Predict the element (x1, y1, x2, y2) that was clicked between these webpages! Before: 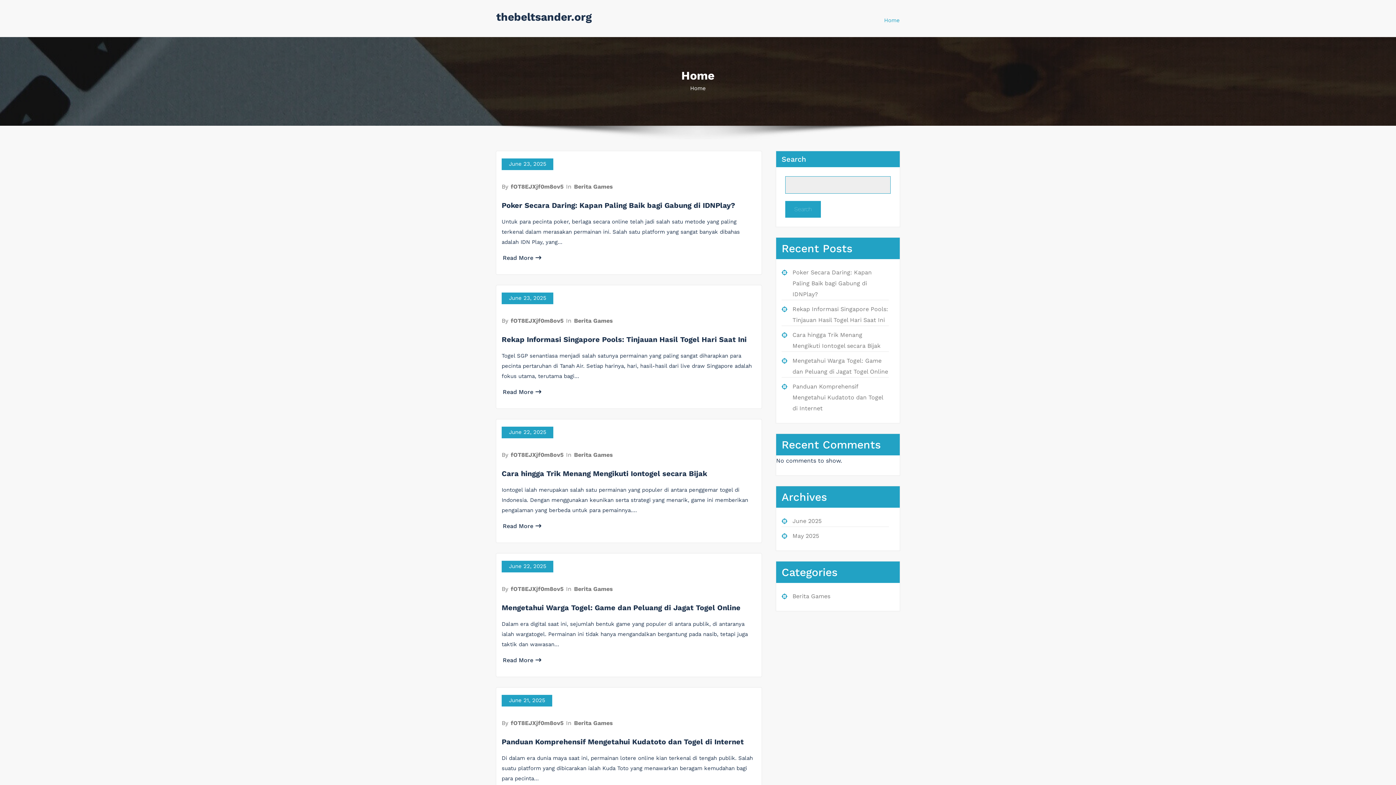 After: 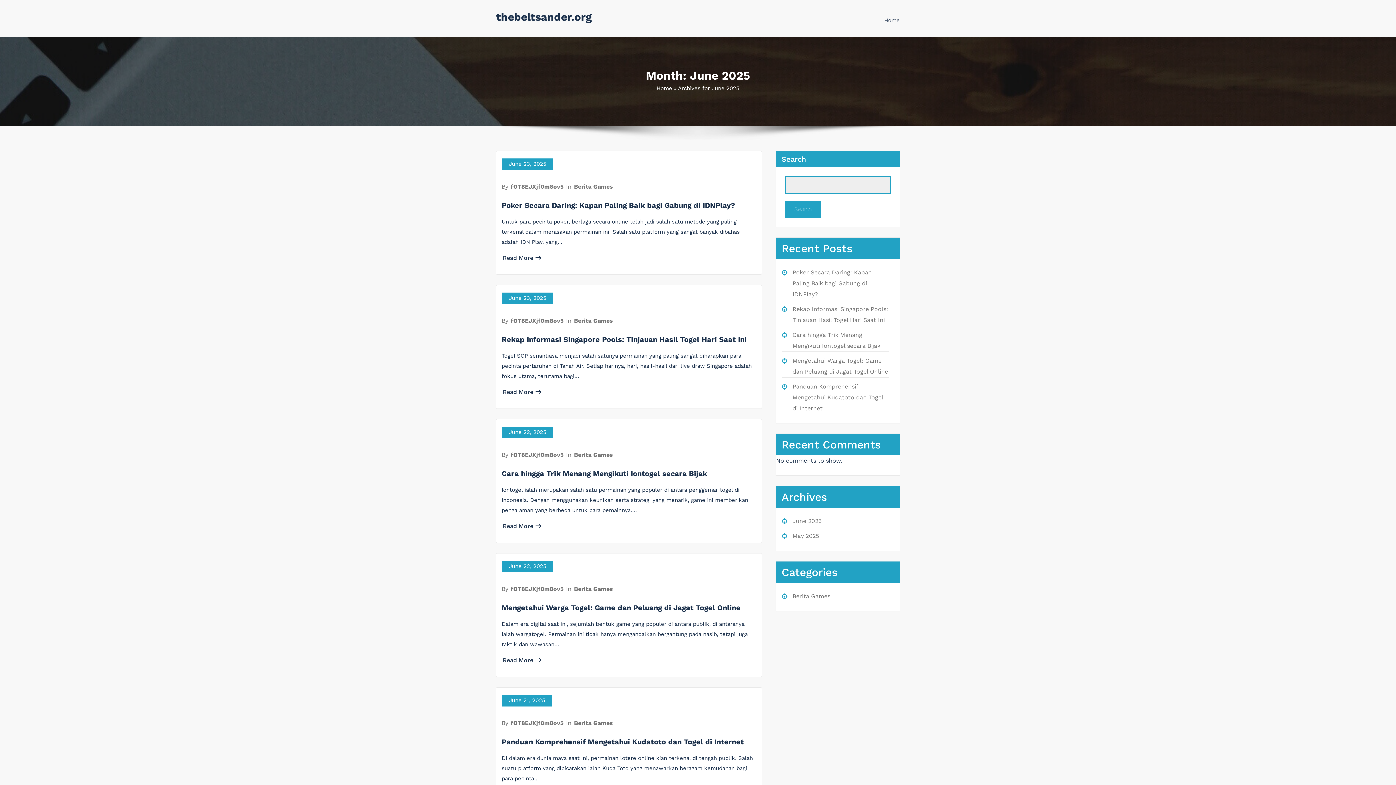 Action: bbox: (501, 561, 553, 572) label: June 22, 2025